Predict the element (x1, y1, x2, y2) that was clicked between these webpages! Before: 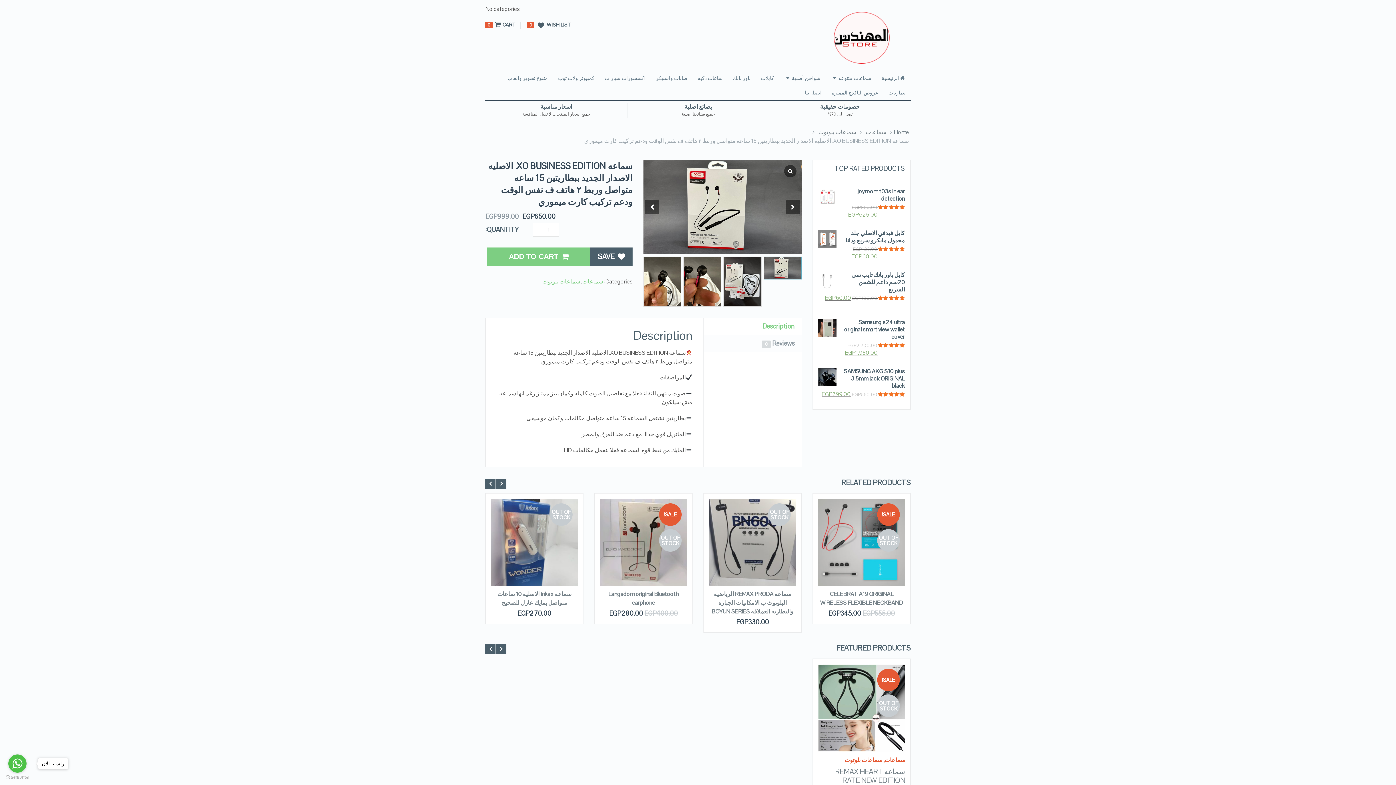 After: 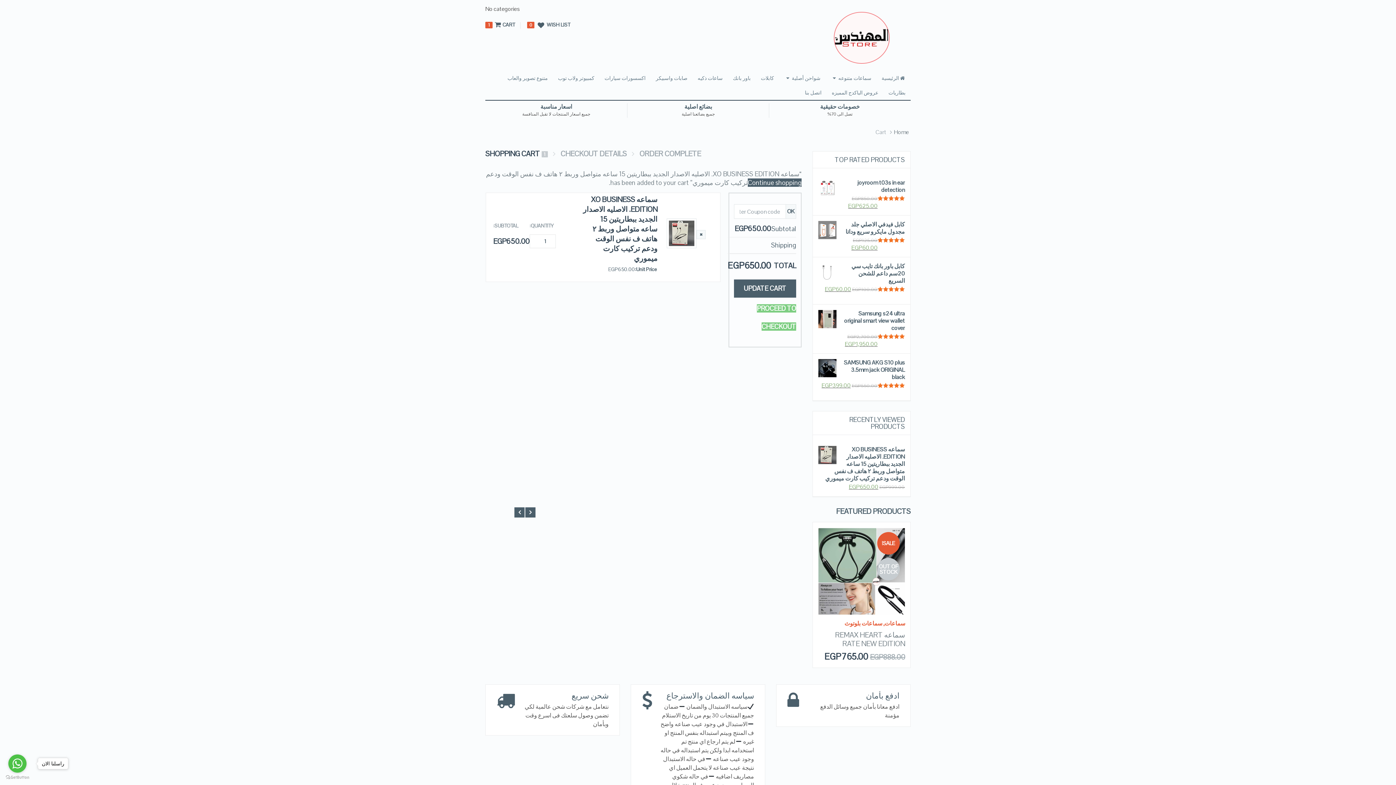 Action: label: ADD TO CART bbox: (487, 247, 590, 265)